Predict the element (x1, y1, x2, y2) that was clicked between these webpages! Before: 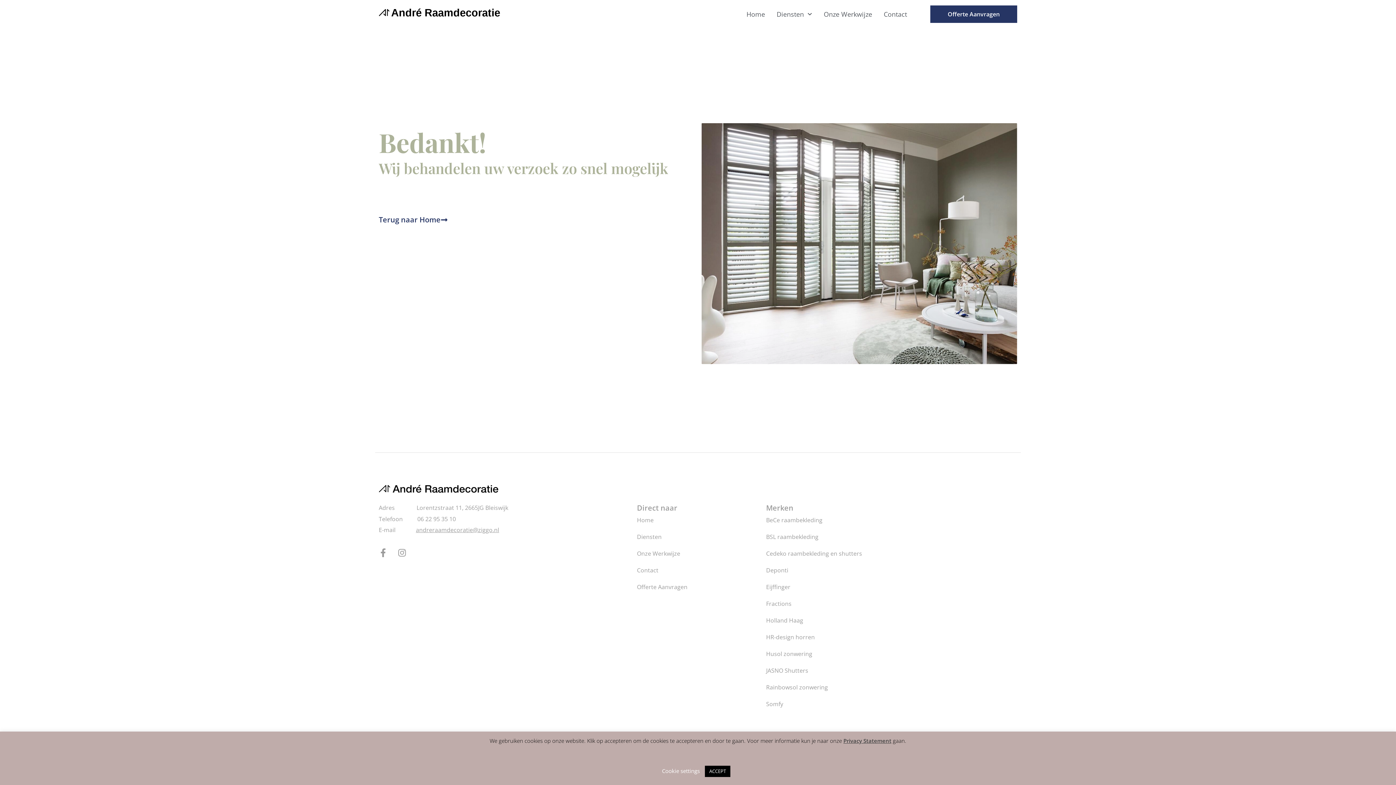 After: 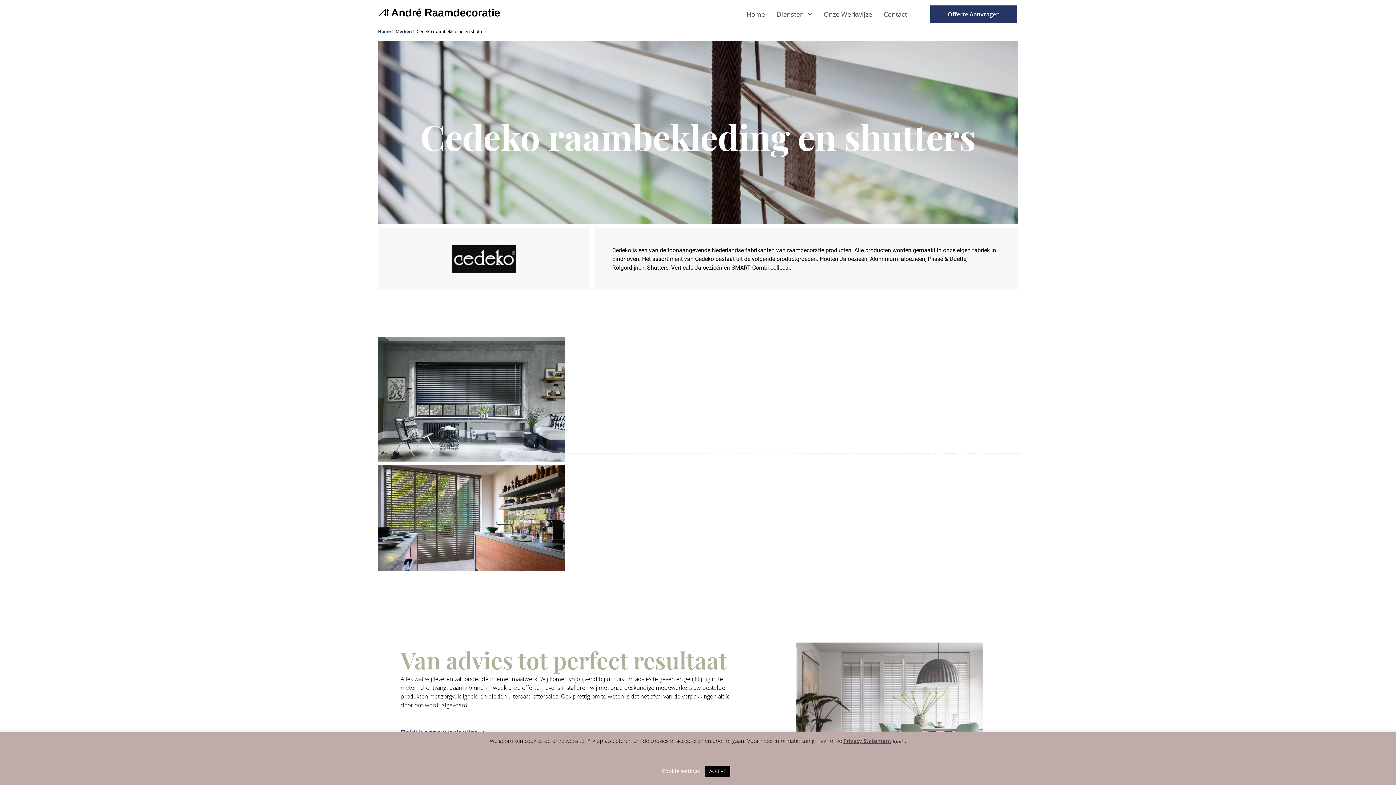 Action: label: Cedeko raambekleding en shutters bbox: (759, 545, 888, 562)